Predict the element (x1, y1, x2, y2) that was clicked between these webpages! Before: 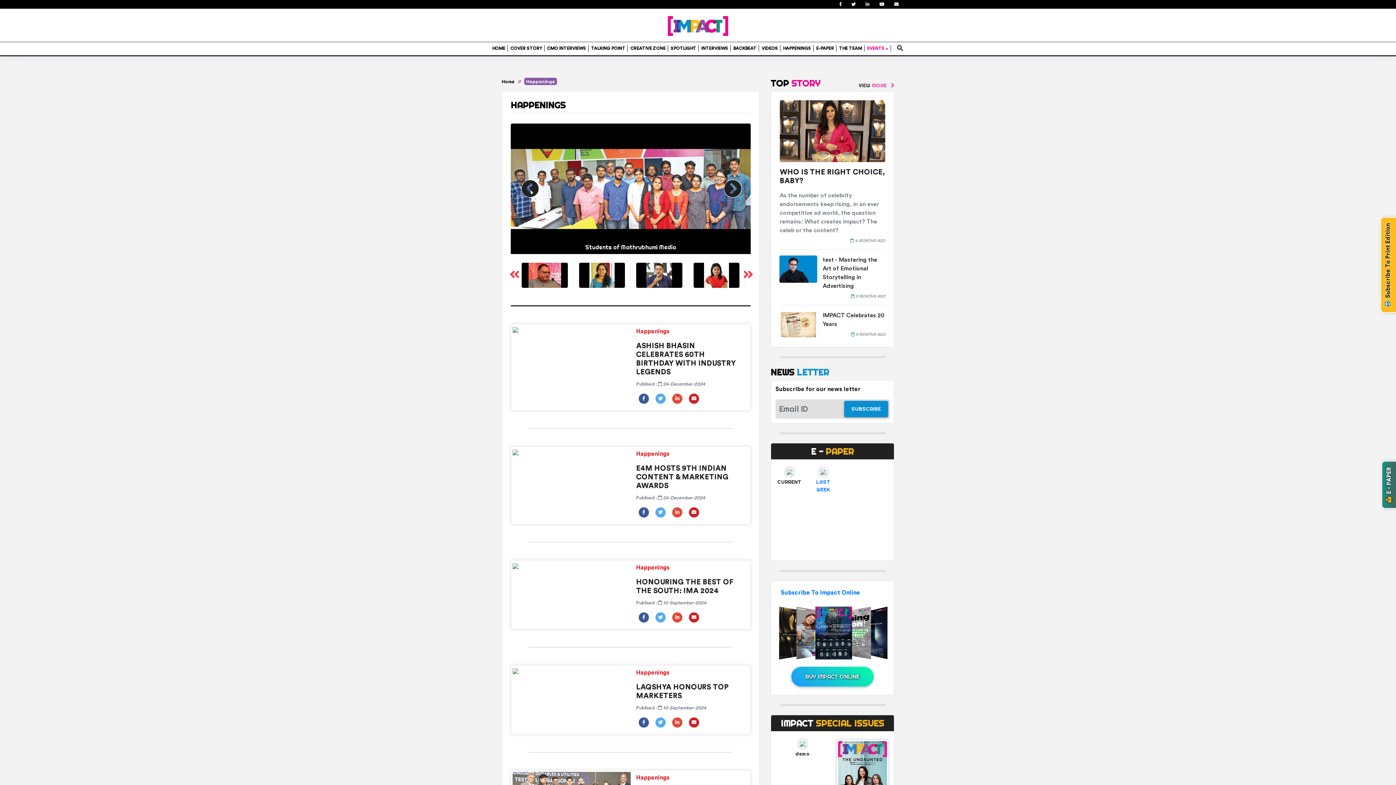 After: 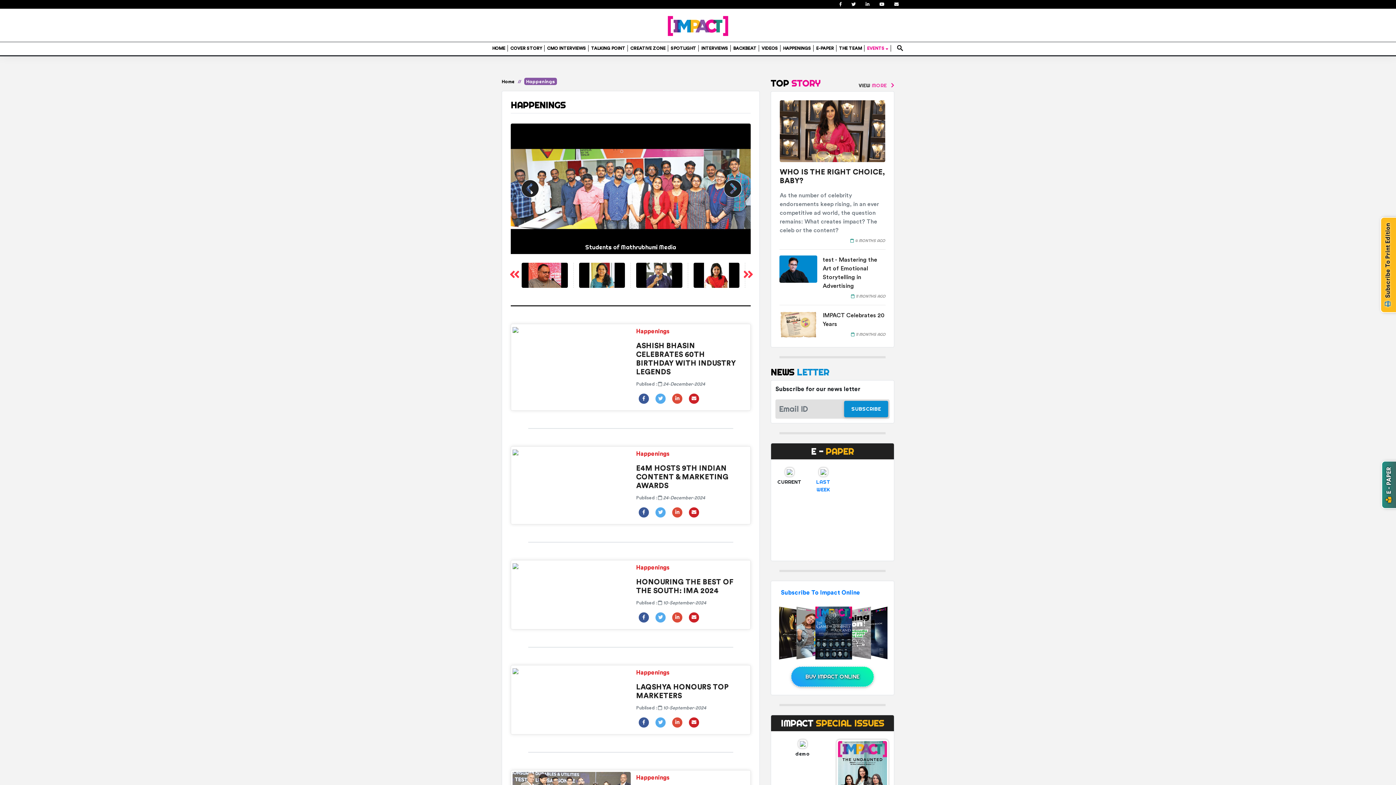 Action: bbox: (839, 1, 850, 6)